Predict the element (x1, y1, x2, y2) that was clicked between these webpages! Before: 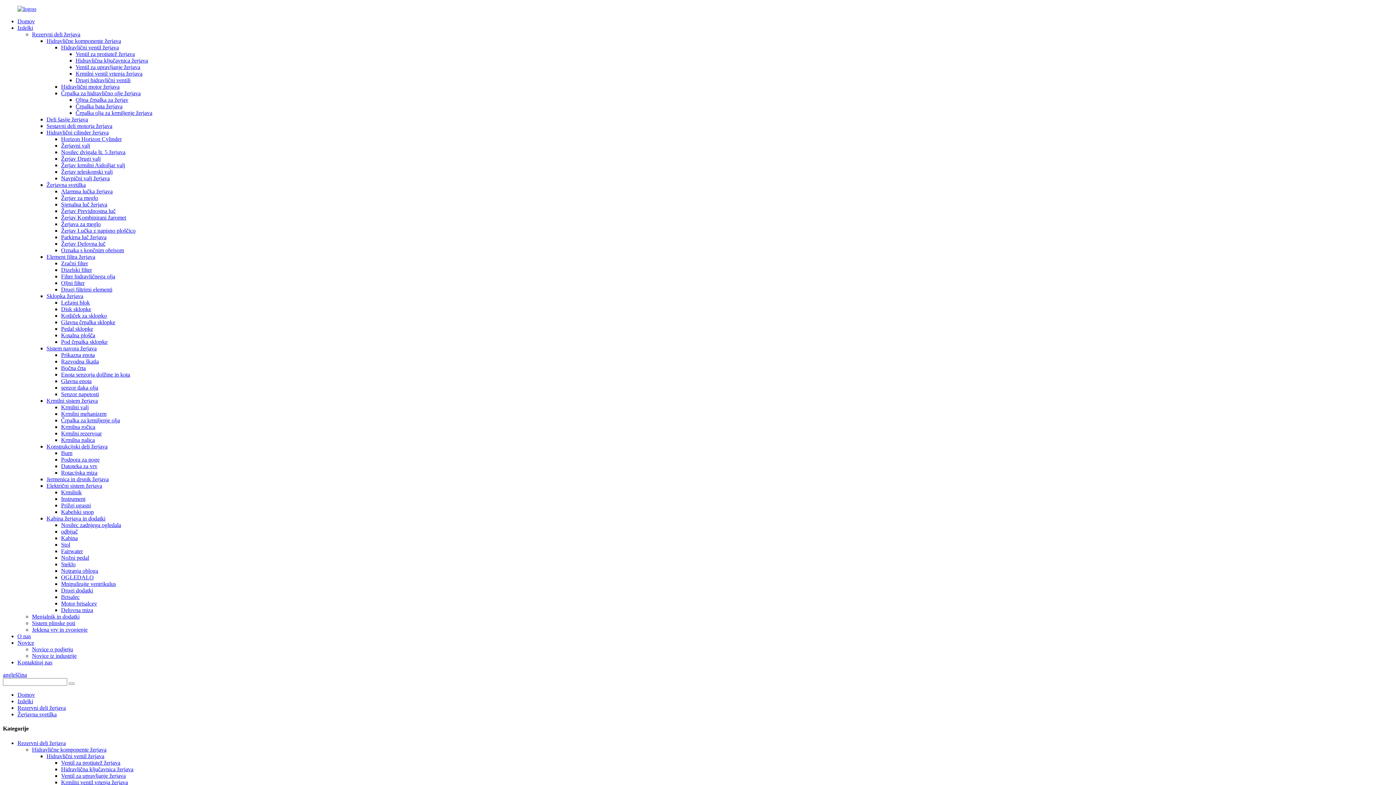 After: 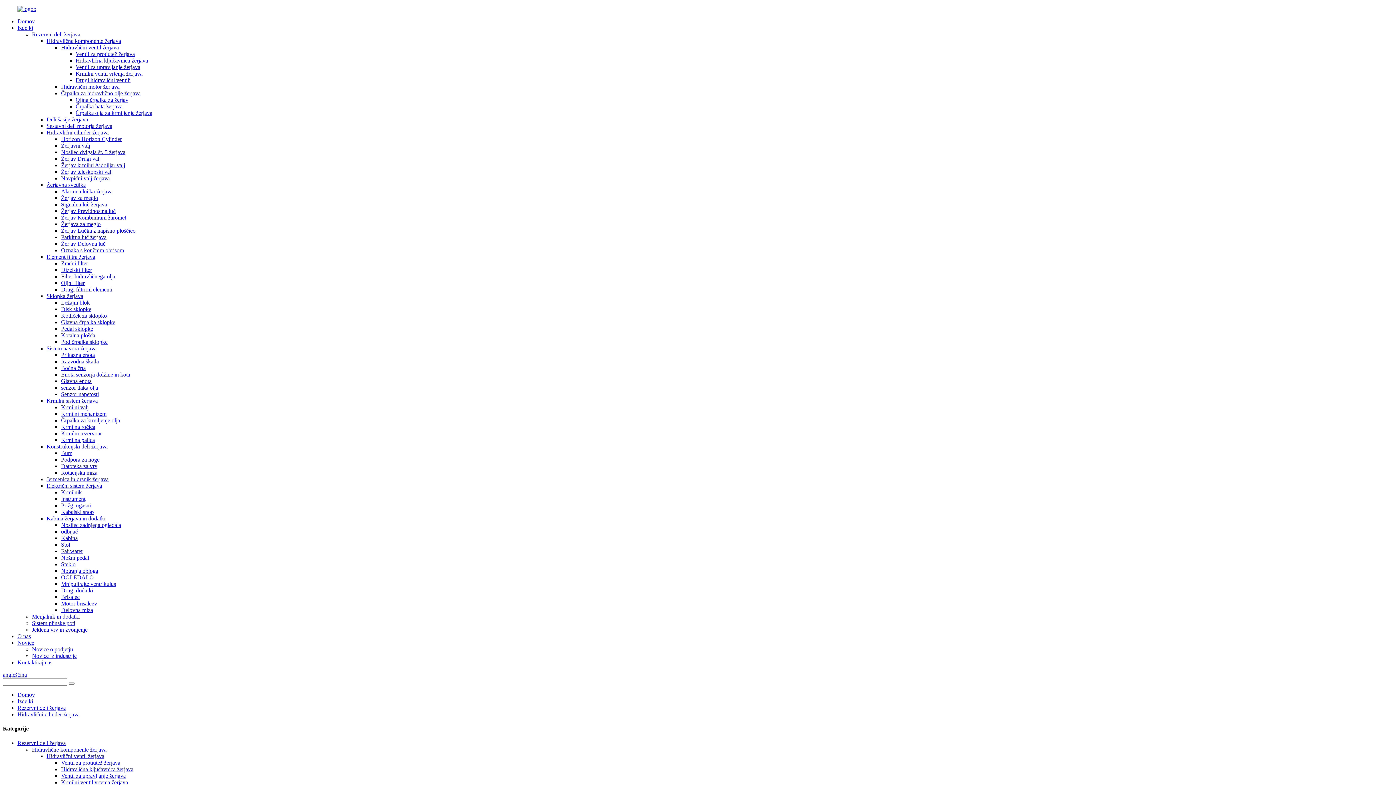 Action: label: Hidravlični cilinder žerjava bbox: (46, 129, 108, 135)